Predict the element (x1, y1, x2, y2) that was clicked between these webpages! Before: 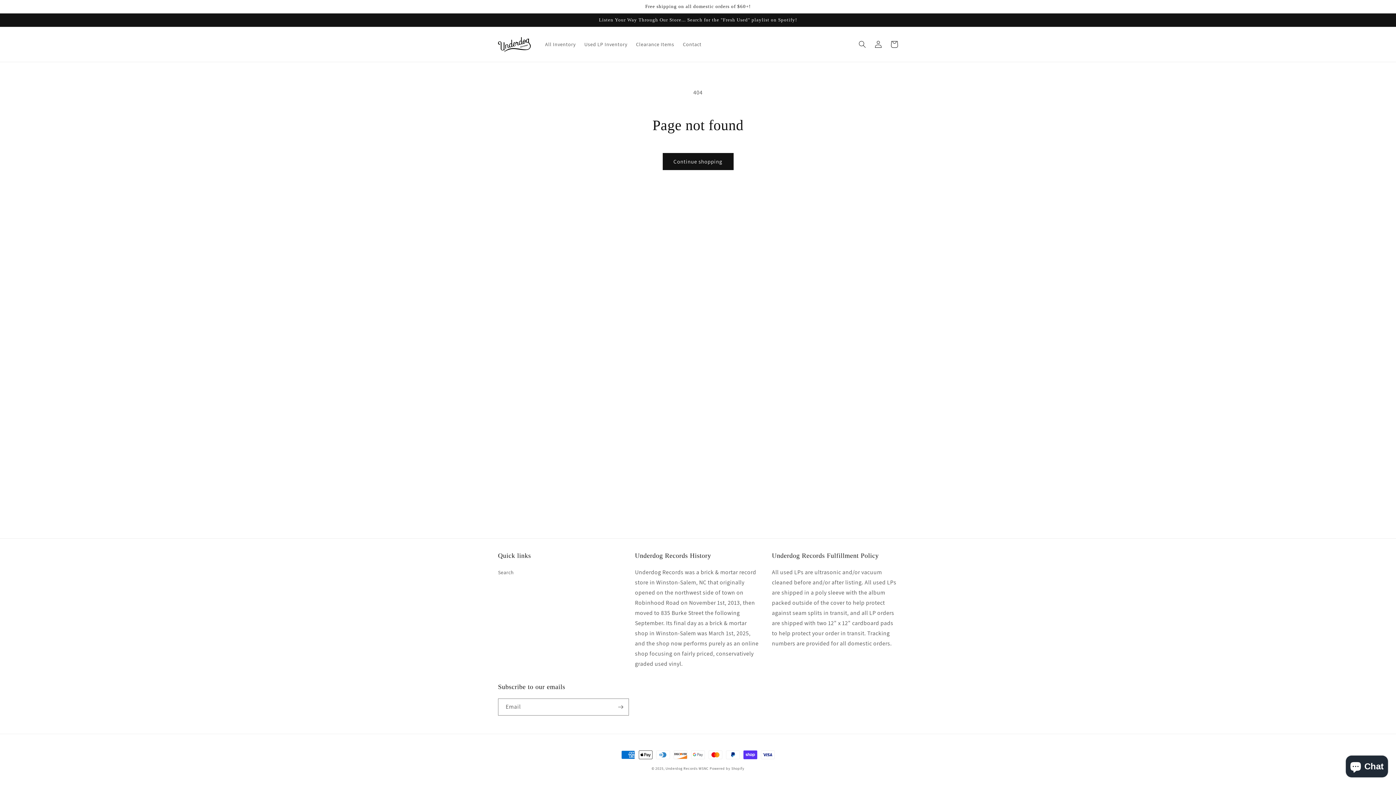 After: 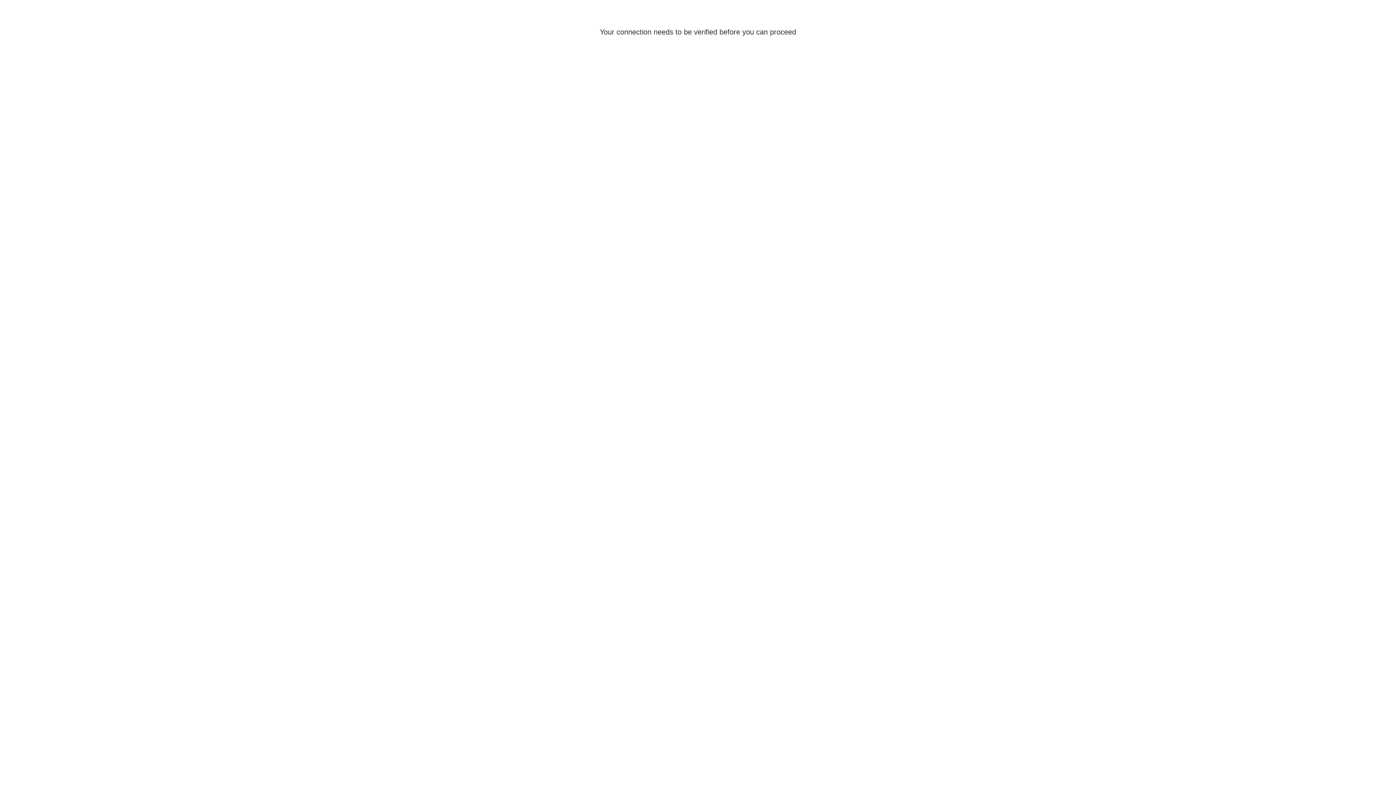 Action: label: Log in bbox: (870, 36, 886, 52)